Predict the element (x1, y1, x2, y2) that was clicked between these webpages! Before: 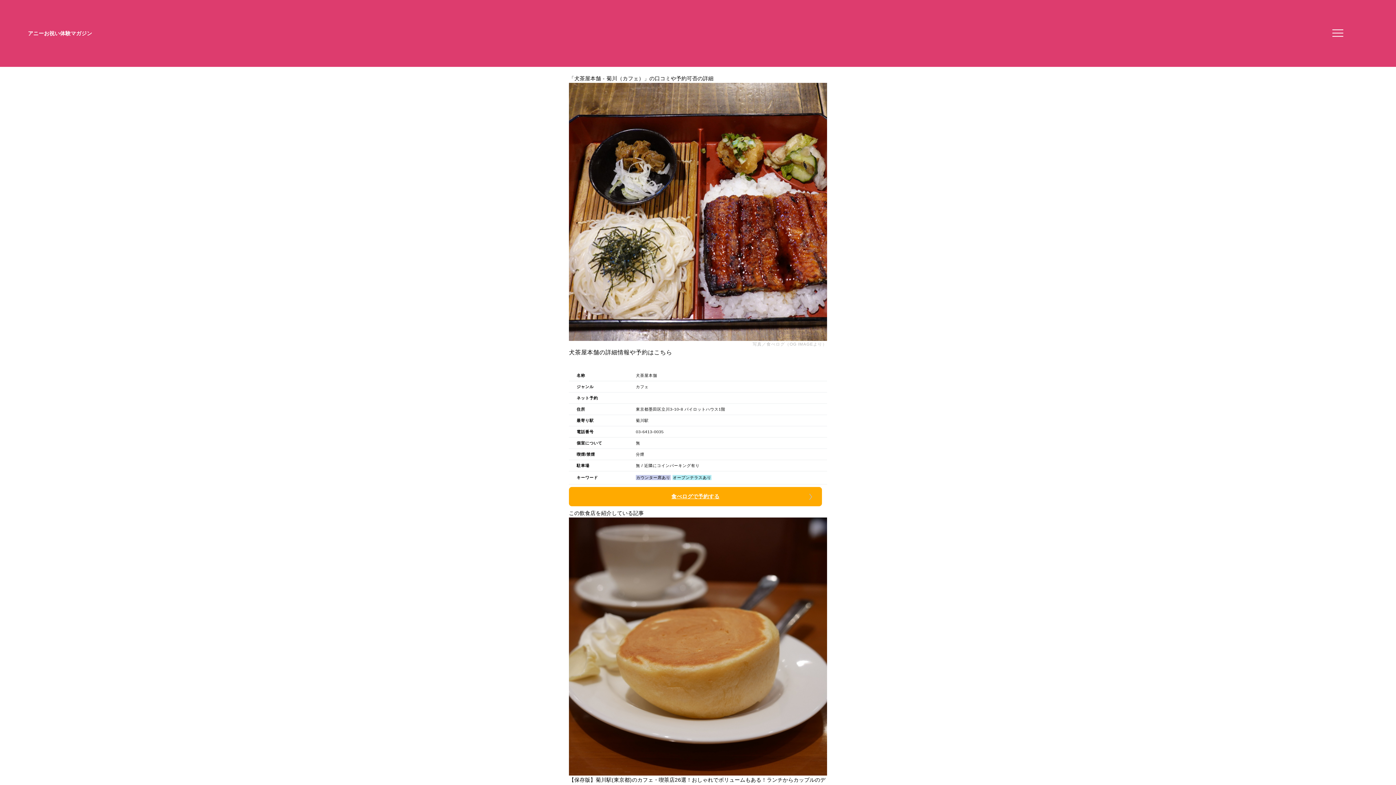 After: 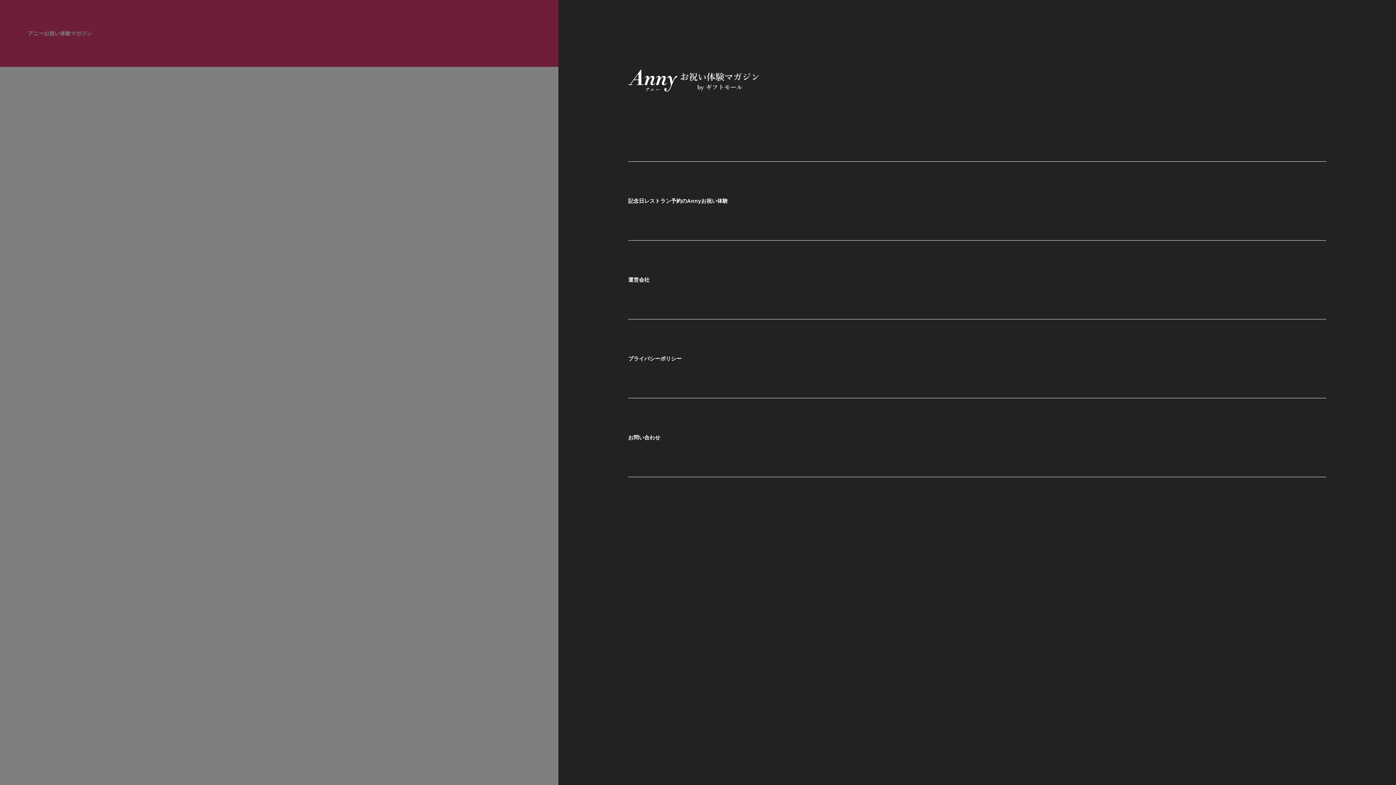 Action: label: メニューを開く bbox: (1330, 27, 1341, 38)